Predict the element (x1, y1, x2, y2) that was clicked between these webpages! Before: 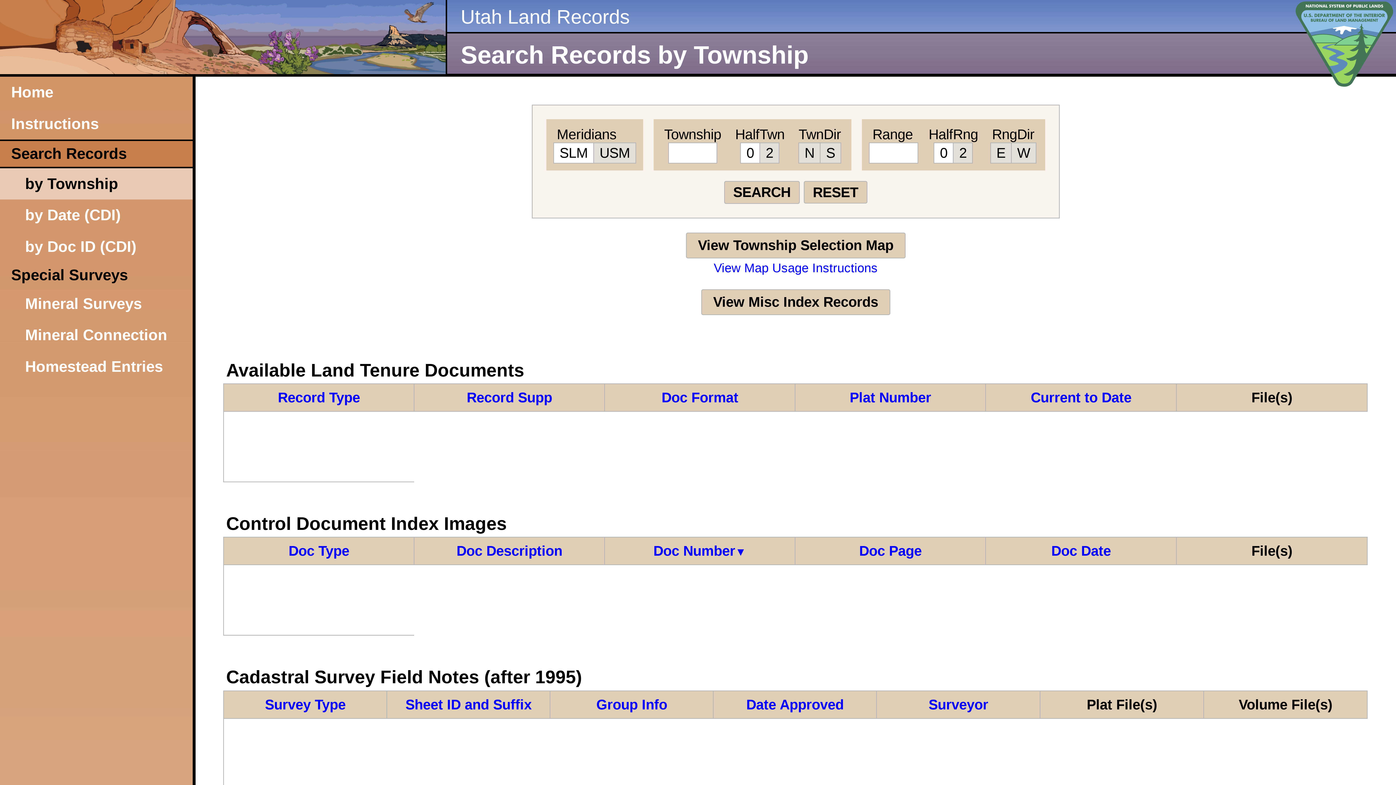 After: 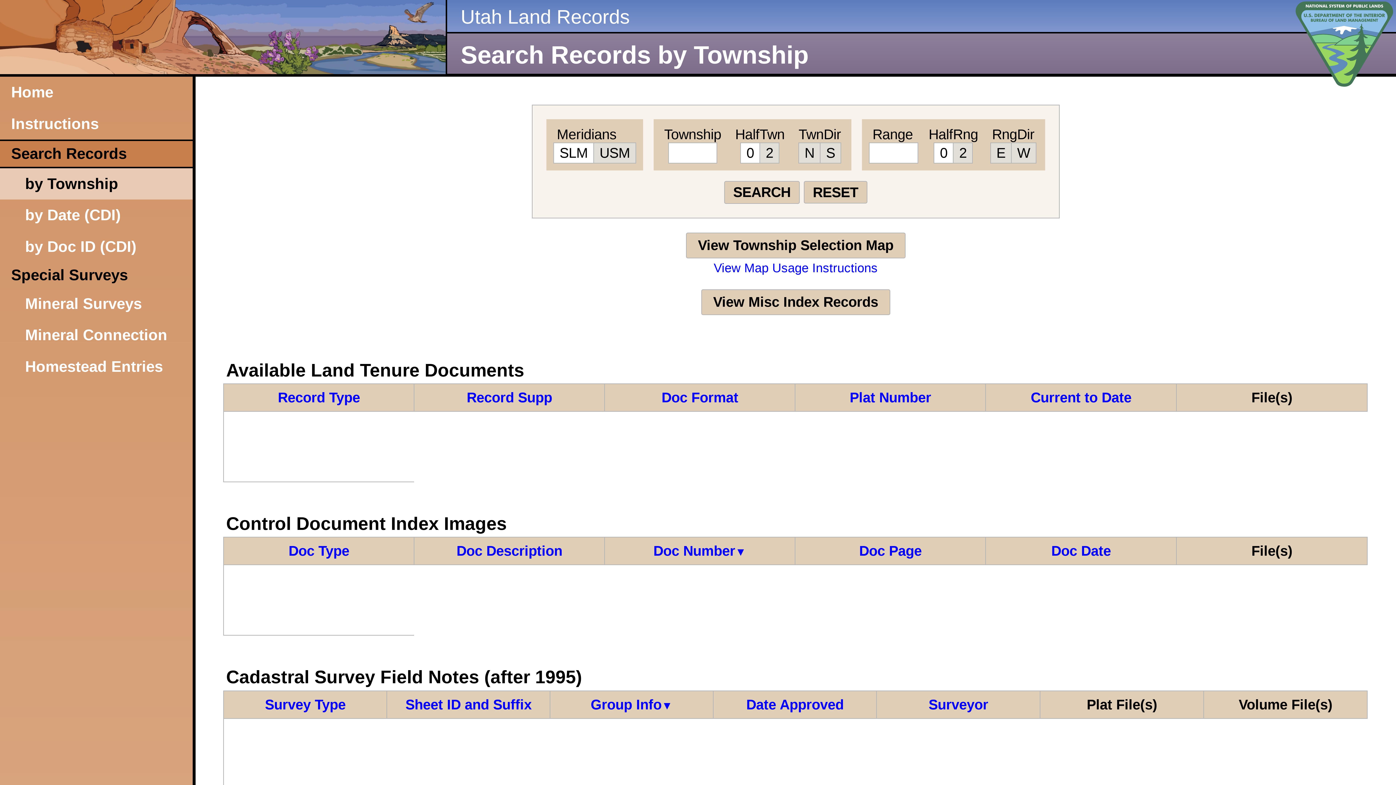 Action: label: Group Info bbox: (596, 696, 667, 712)